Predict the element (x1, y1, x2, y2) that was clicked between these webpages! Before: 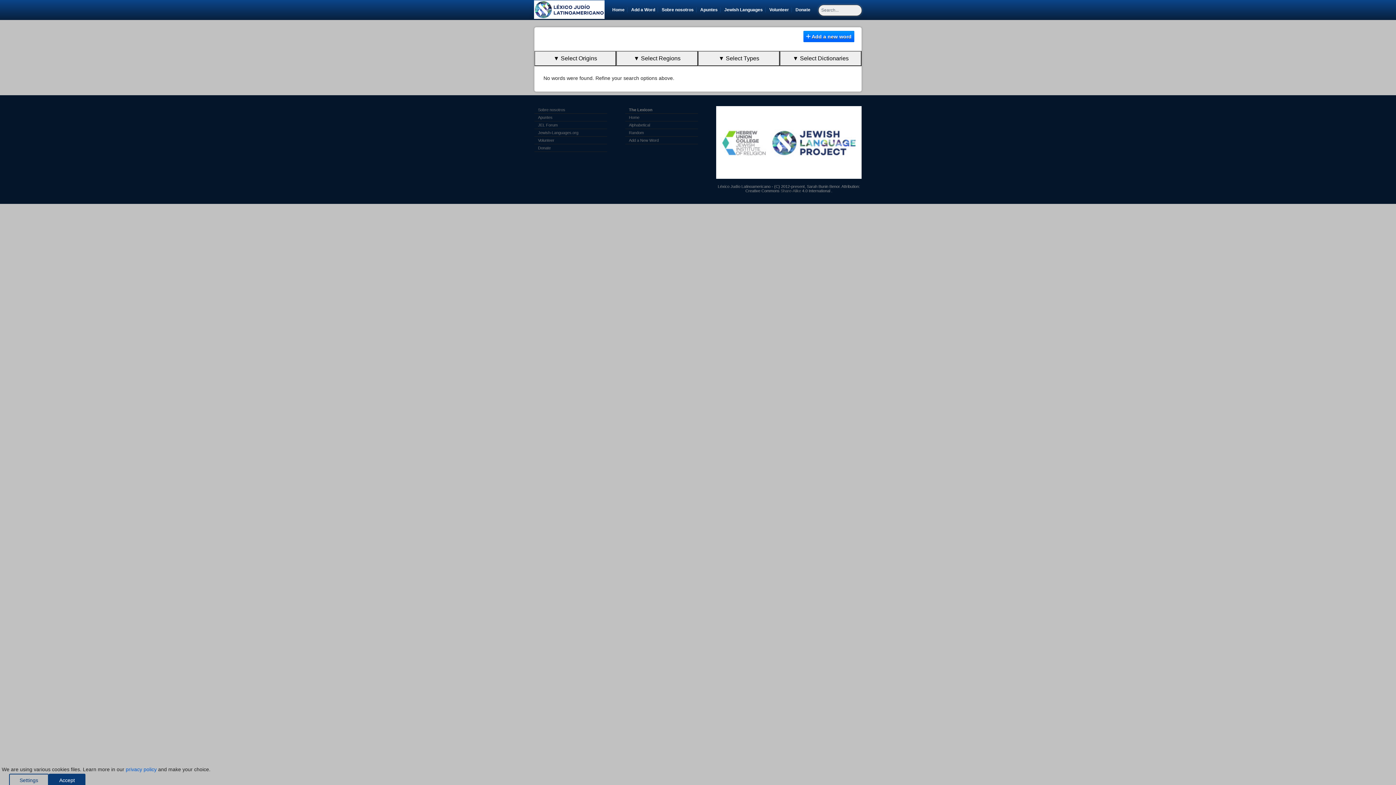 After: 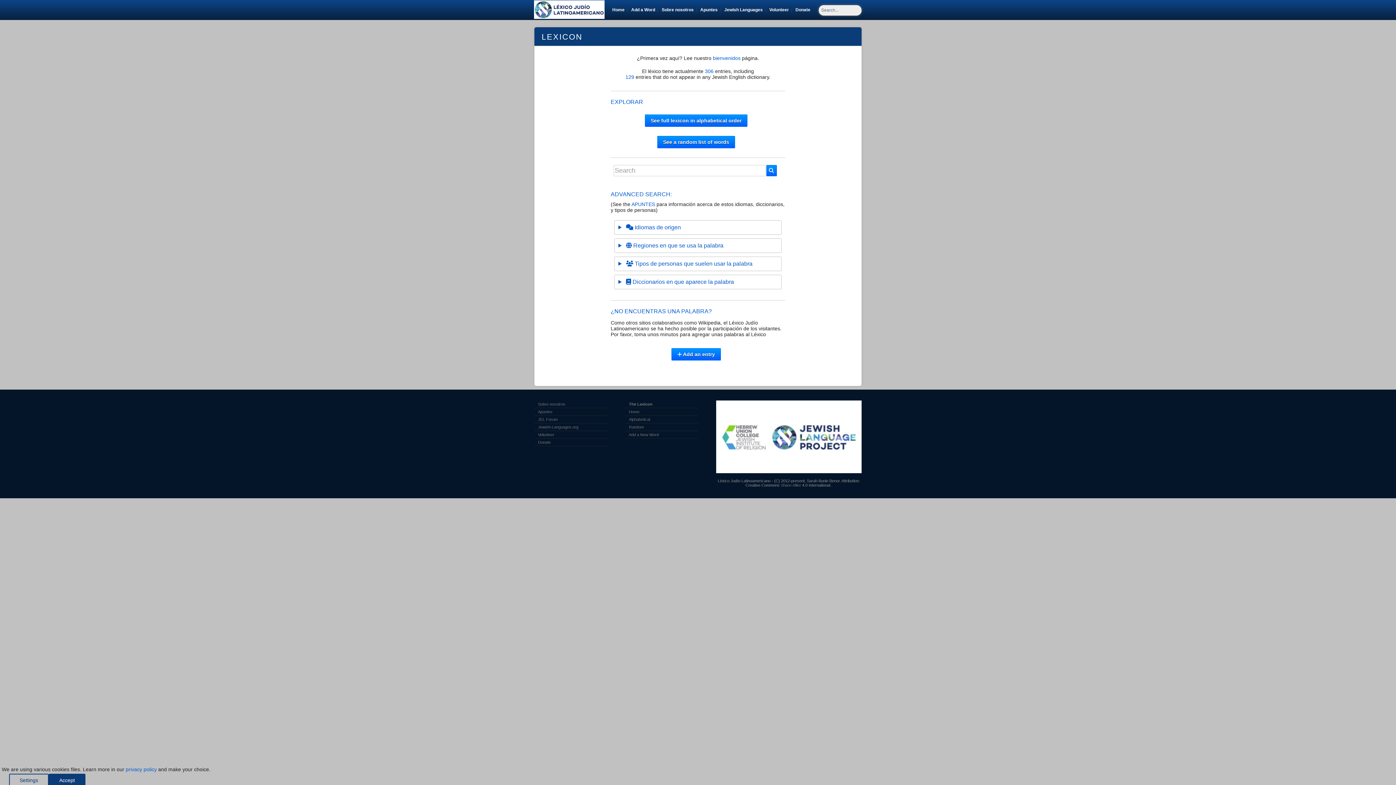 Action: bbox: (629, 107, 694, 112) label: The Lexicon